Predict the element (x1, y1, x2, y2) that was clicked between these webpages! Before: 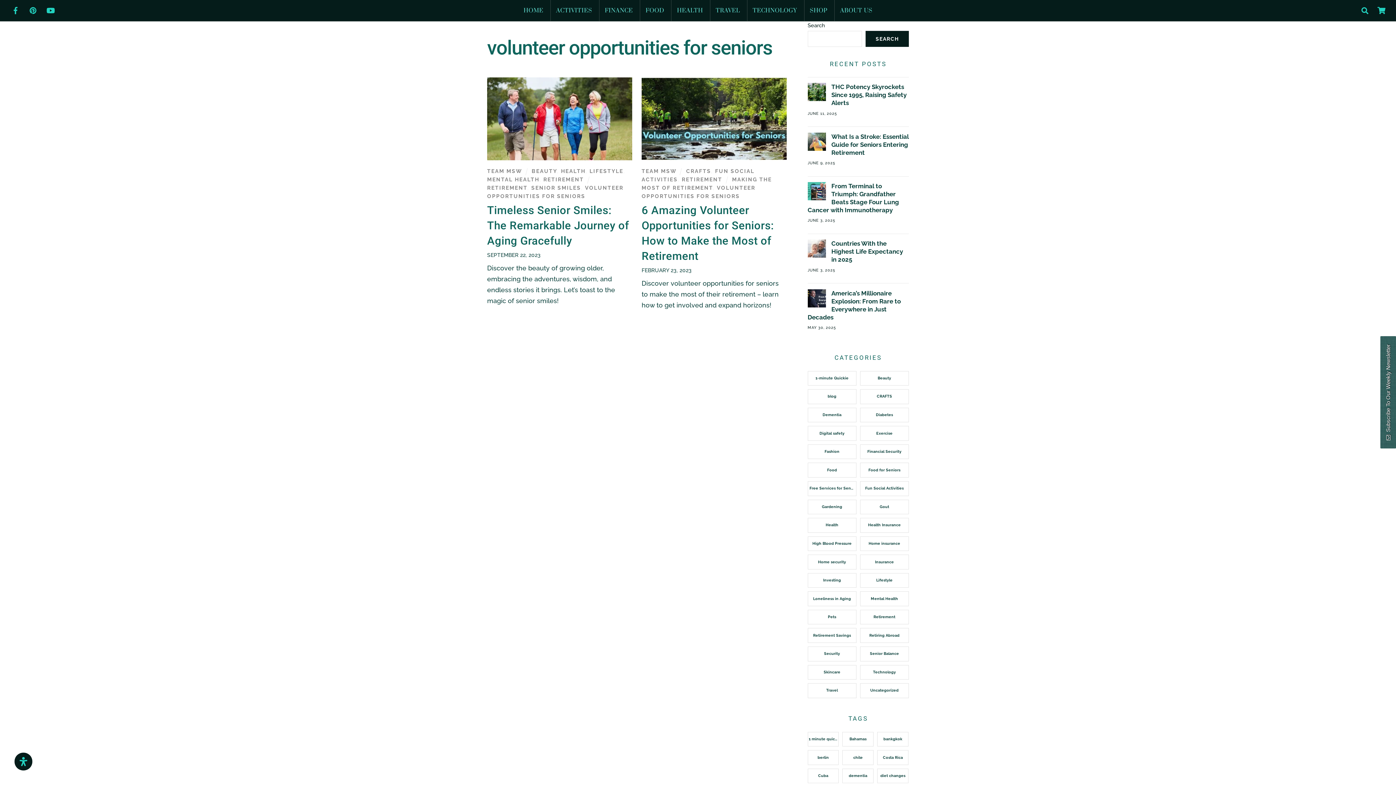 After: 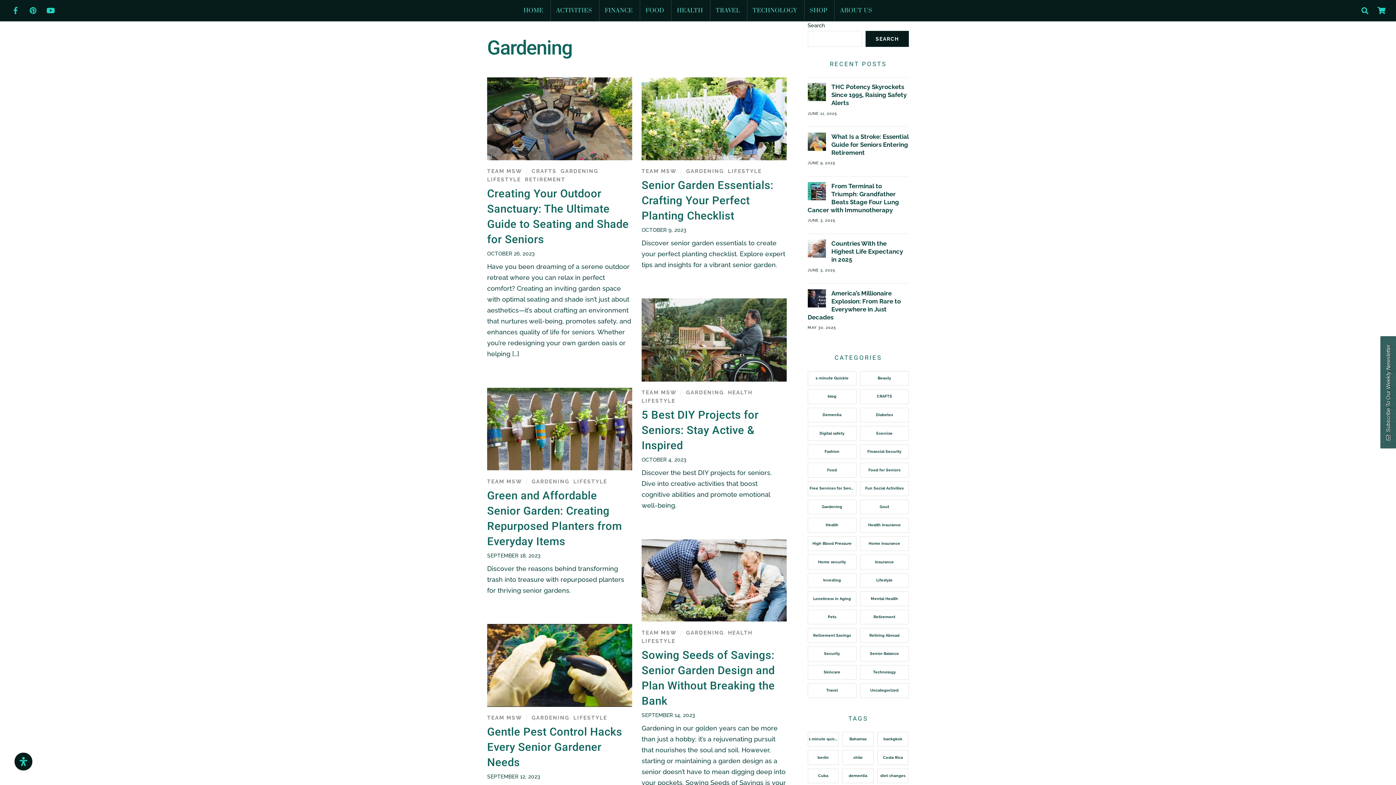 Action: bbox: (807, 499, 856, 514) label: Gardening